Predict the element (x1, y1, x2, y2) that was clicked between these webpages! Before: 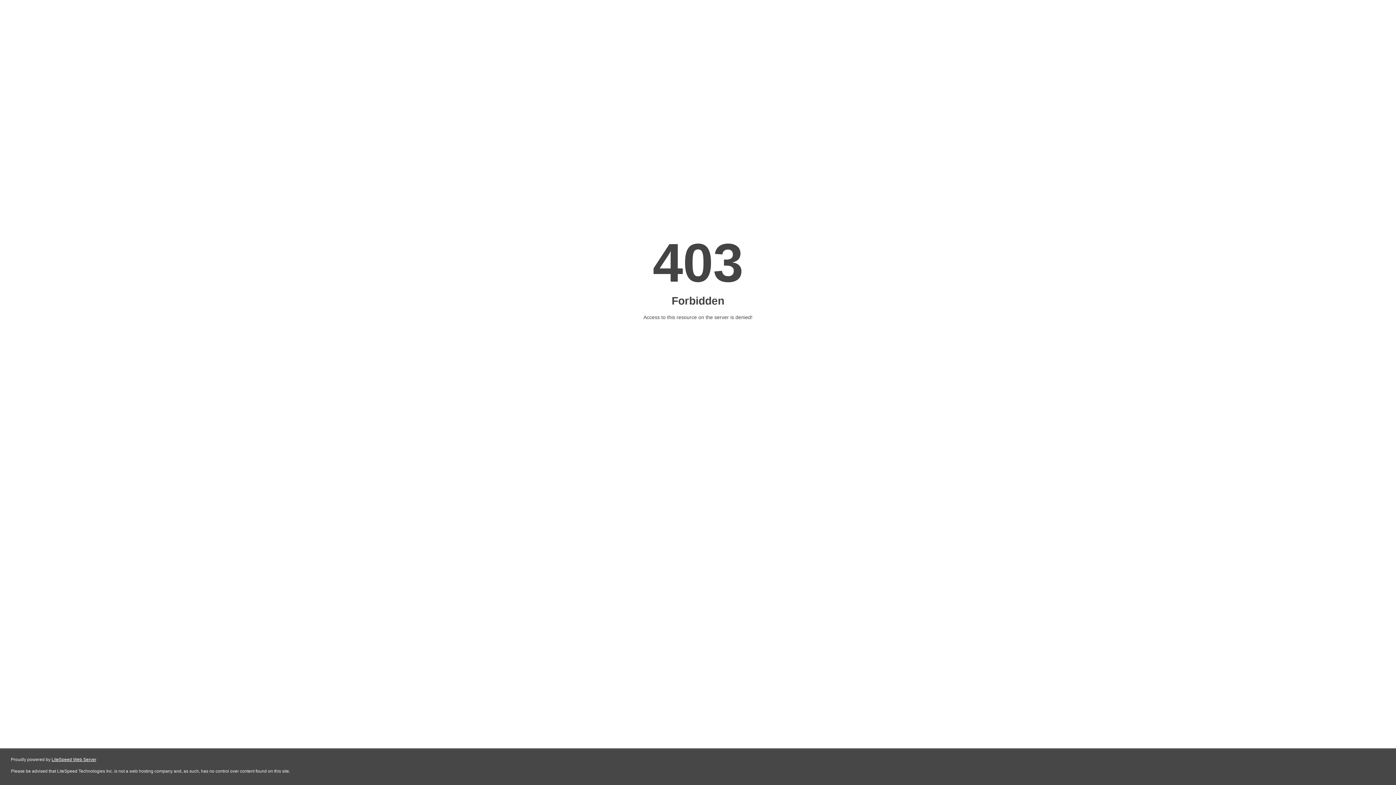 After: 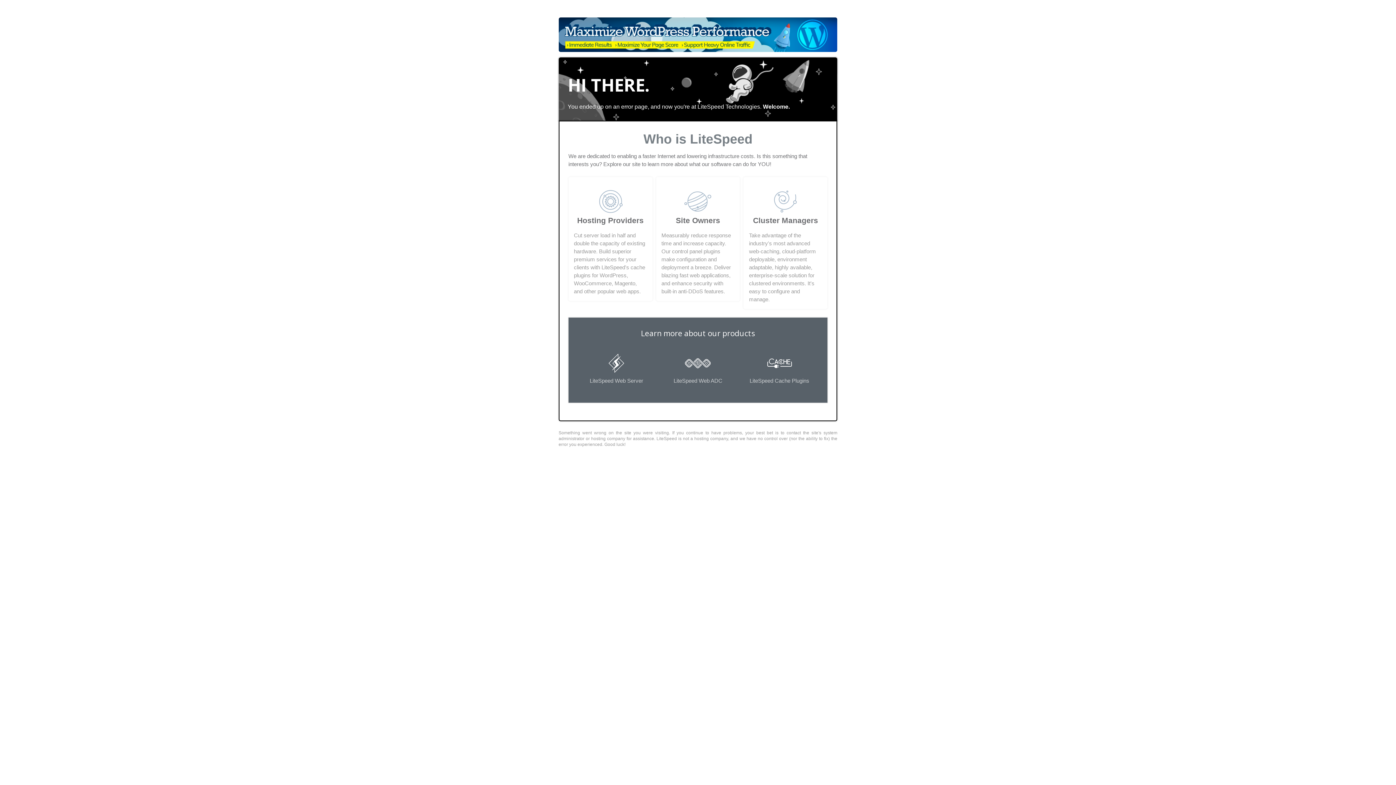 Action: label: LiteSpeed Web Server bbox: (51, 757, 96, 762)